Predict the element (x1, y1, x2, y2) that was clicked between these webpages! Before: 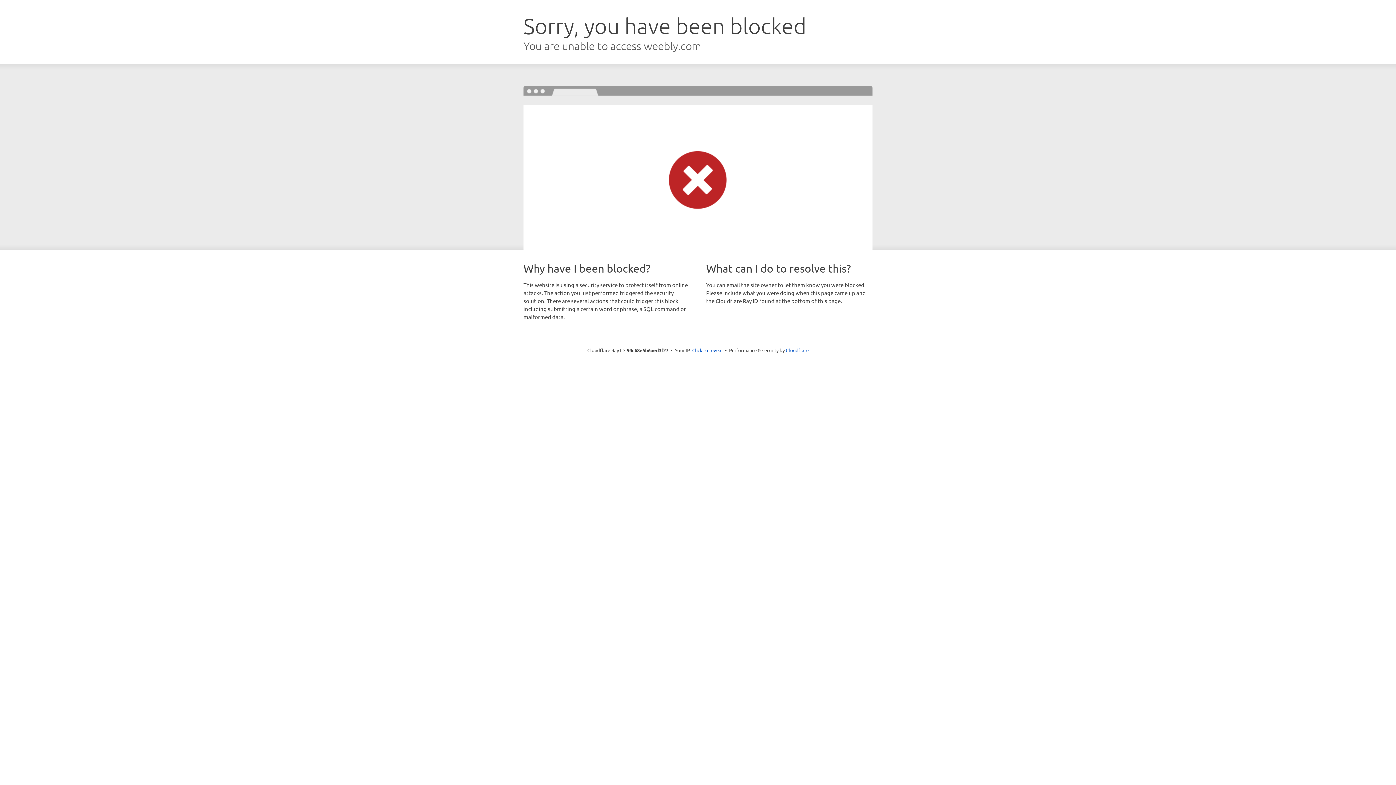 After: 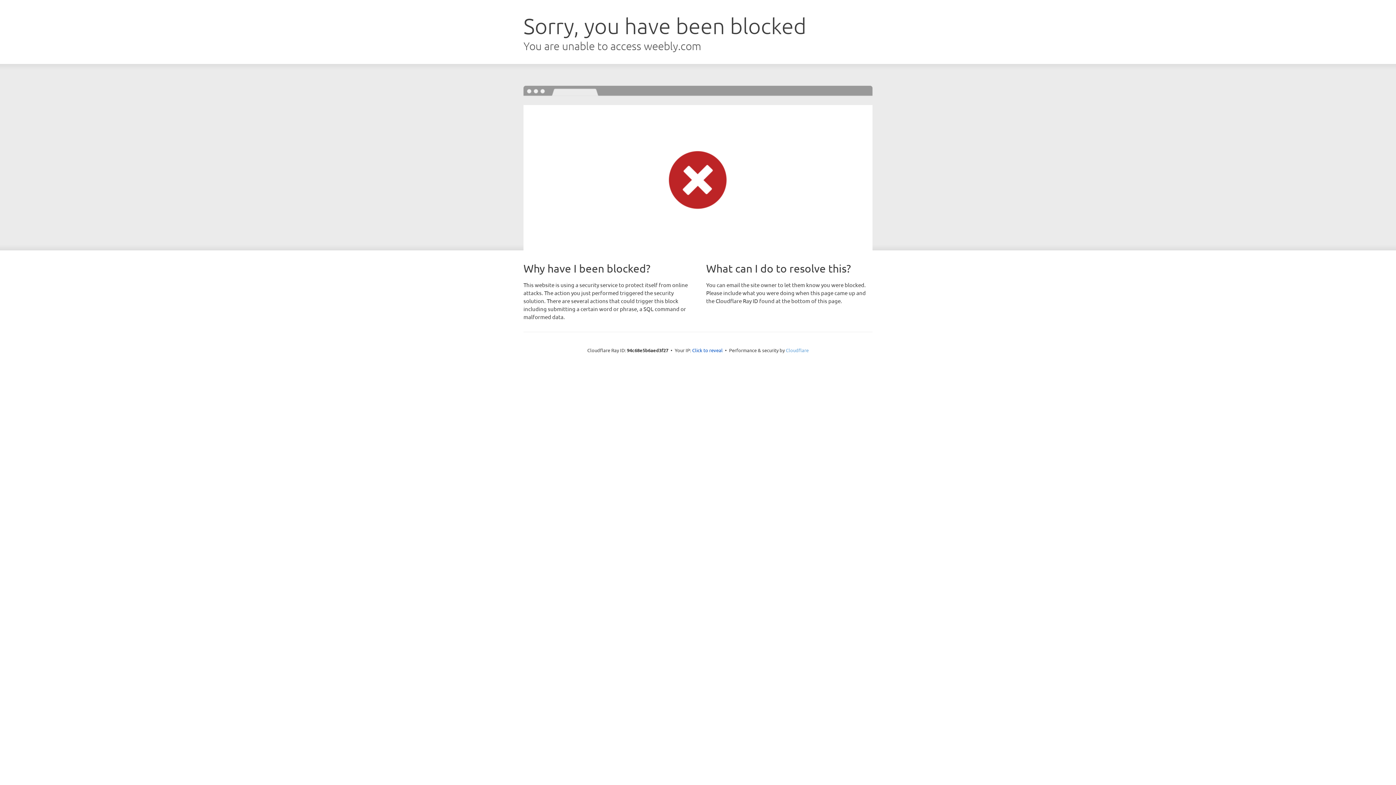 Action: label: Cloudflare bbox: (786, 347, 808, 353)